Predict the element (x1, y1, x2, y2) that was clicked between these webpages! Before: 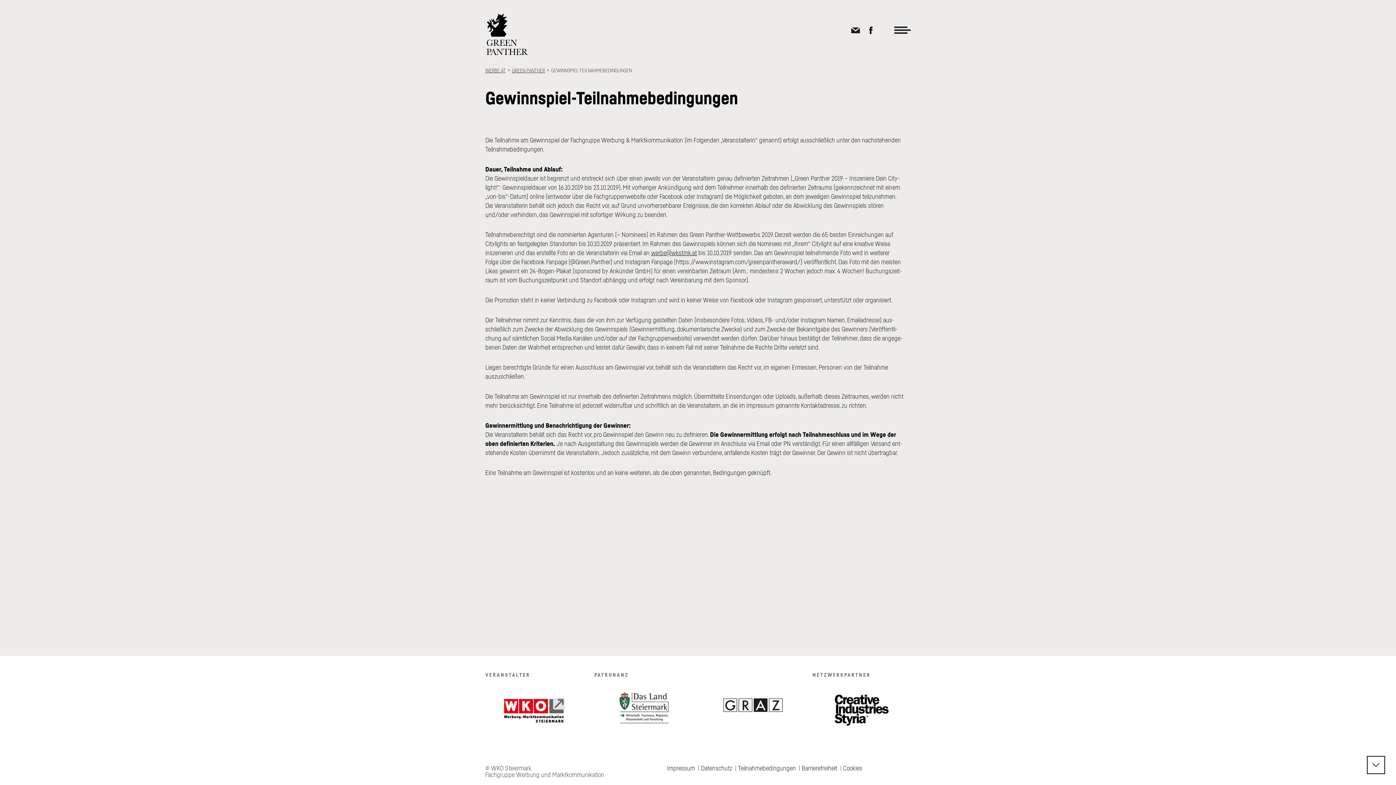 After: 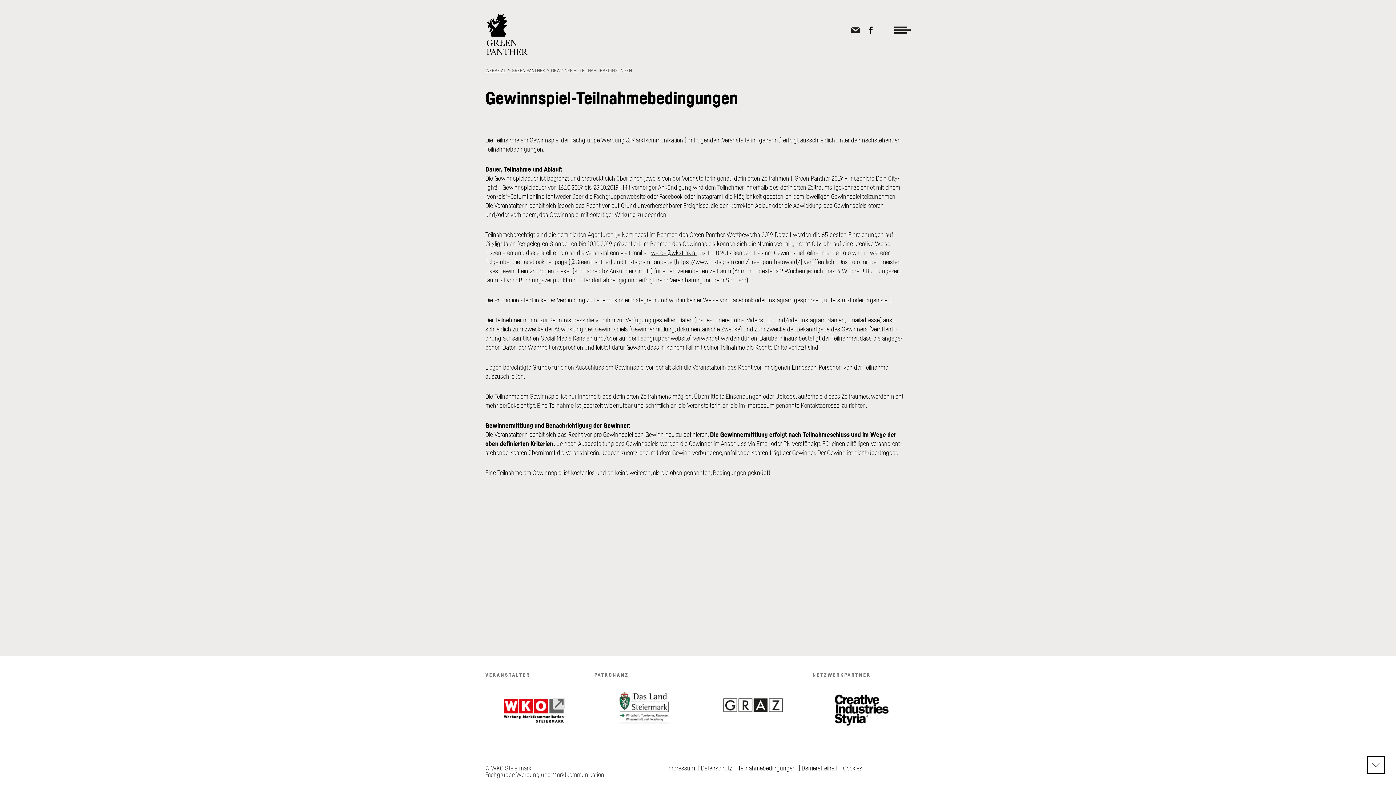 Action: bbox: (866, 24, 875, 35)